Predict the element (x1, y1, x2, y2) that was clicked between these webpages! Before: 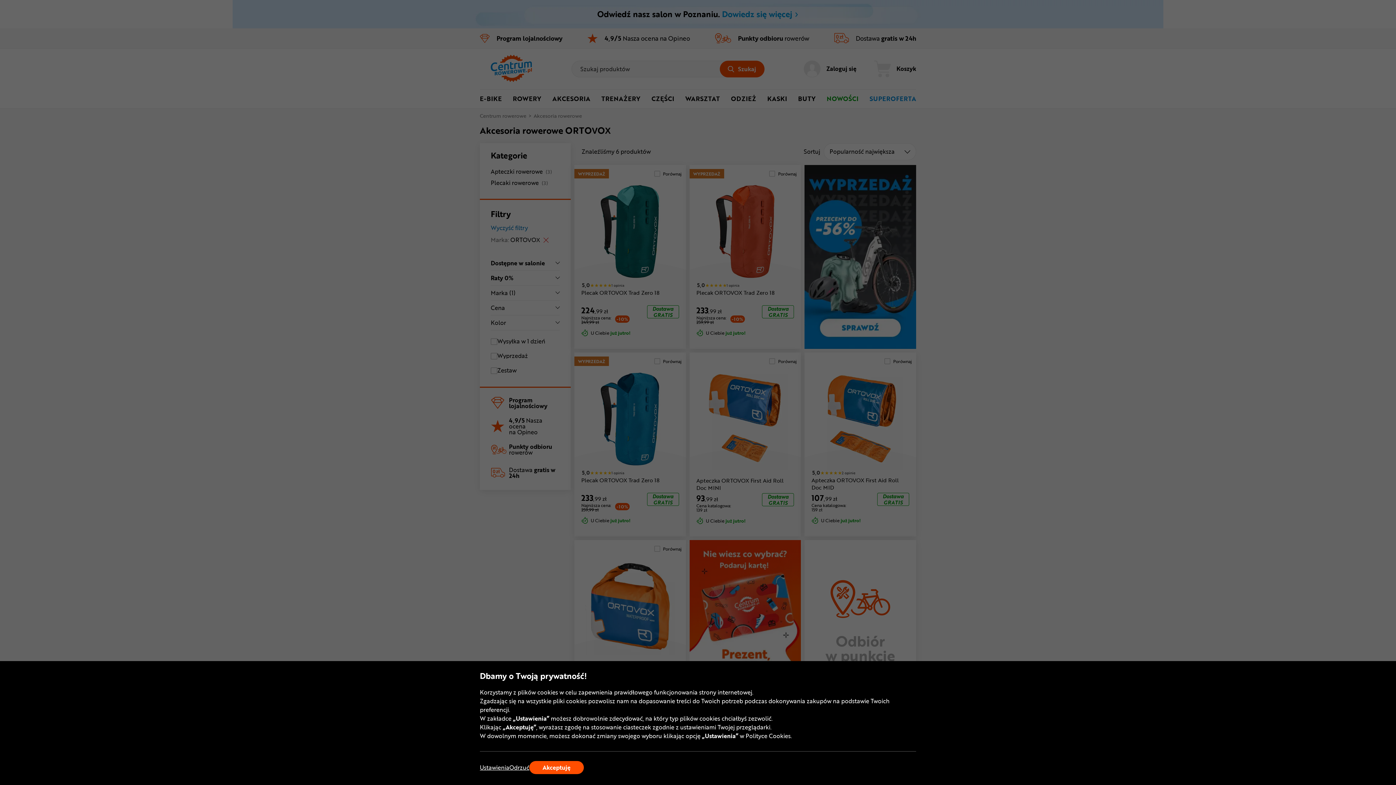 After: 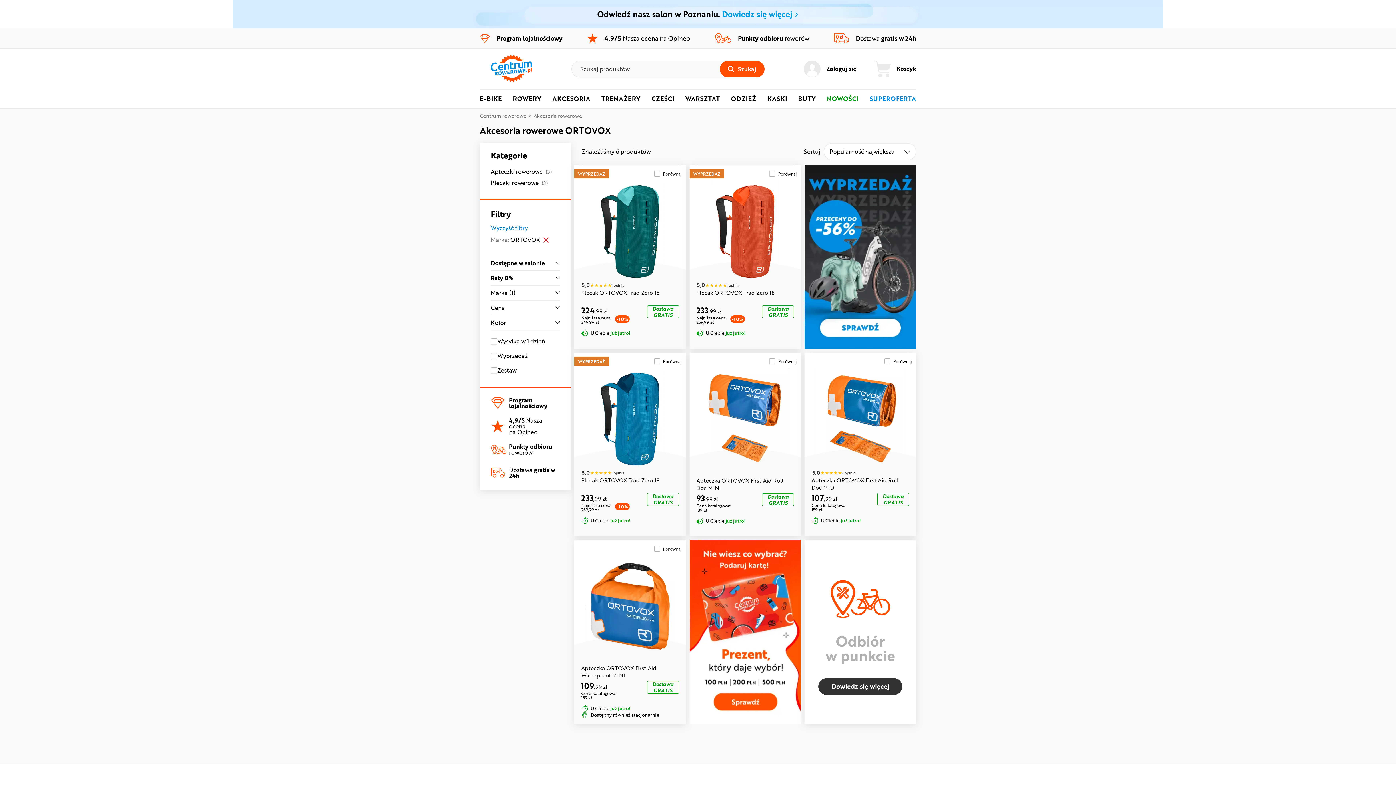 Action: bbox: (509, 764, 529, 771) label: Odrzuć